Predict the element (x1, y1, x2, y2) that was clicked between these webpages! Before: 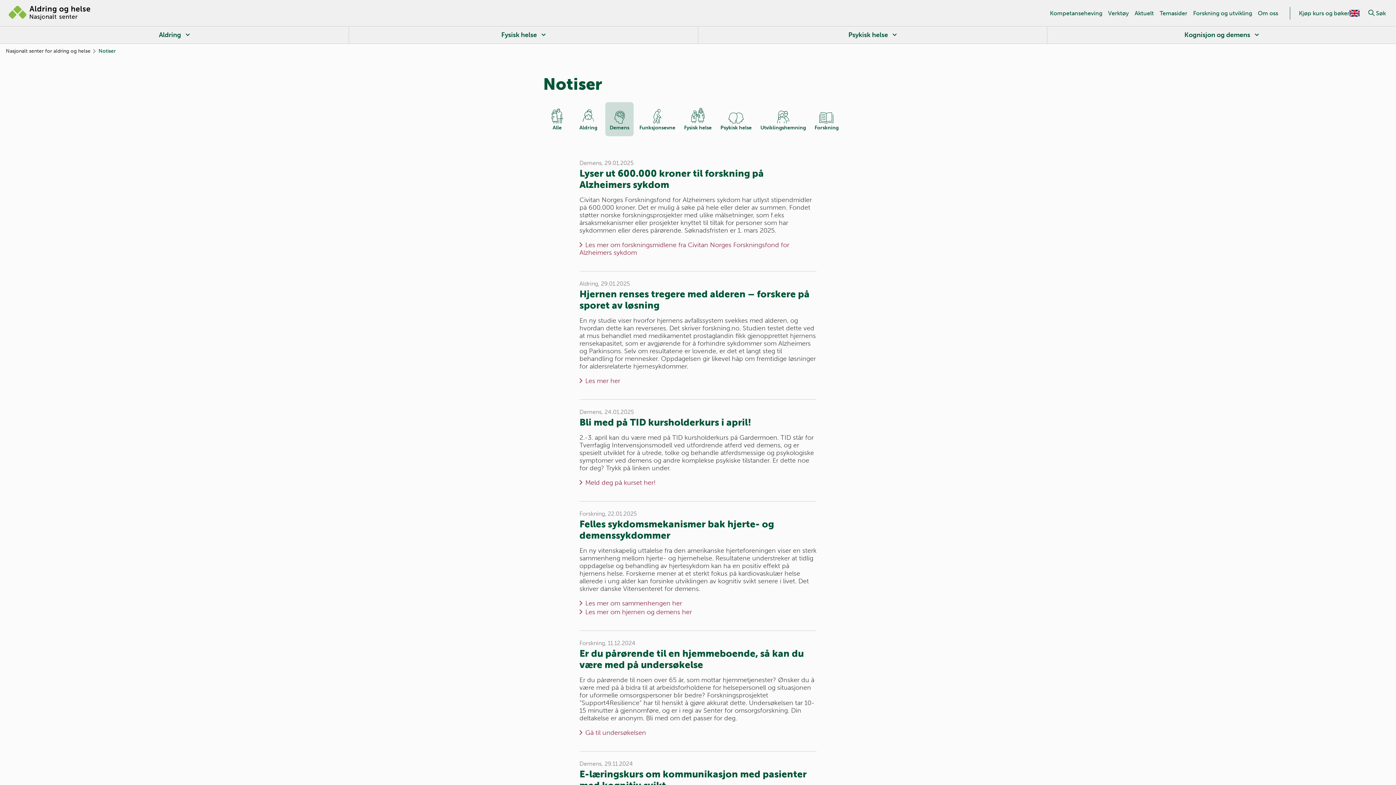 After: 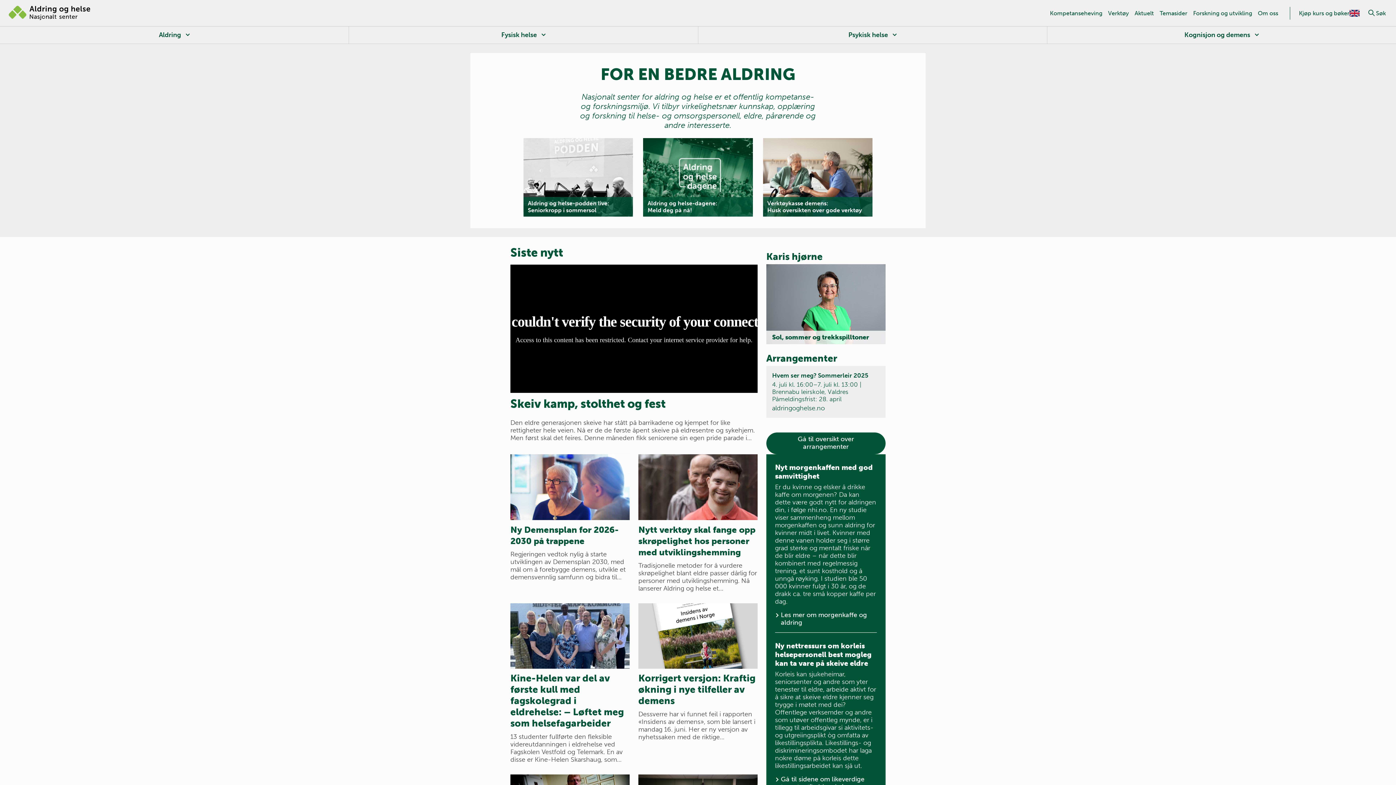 Action: label: Meld deg på kurset her! bbox: (579, 478, 656, 486)